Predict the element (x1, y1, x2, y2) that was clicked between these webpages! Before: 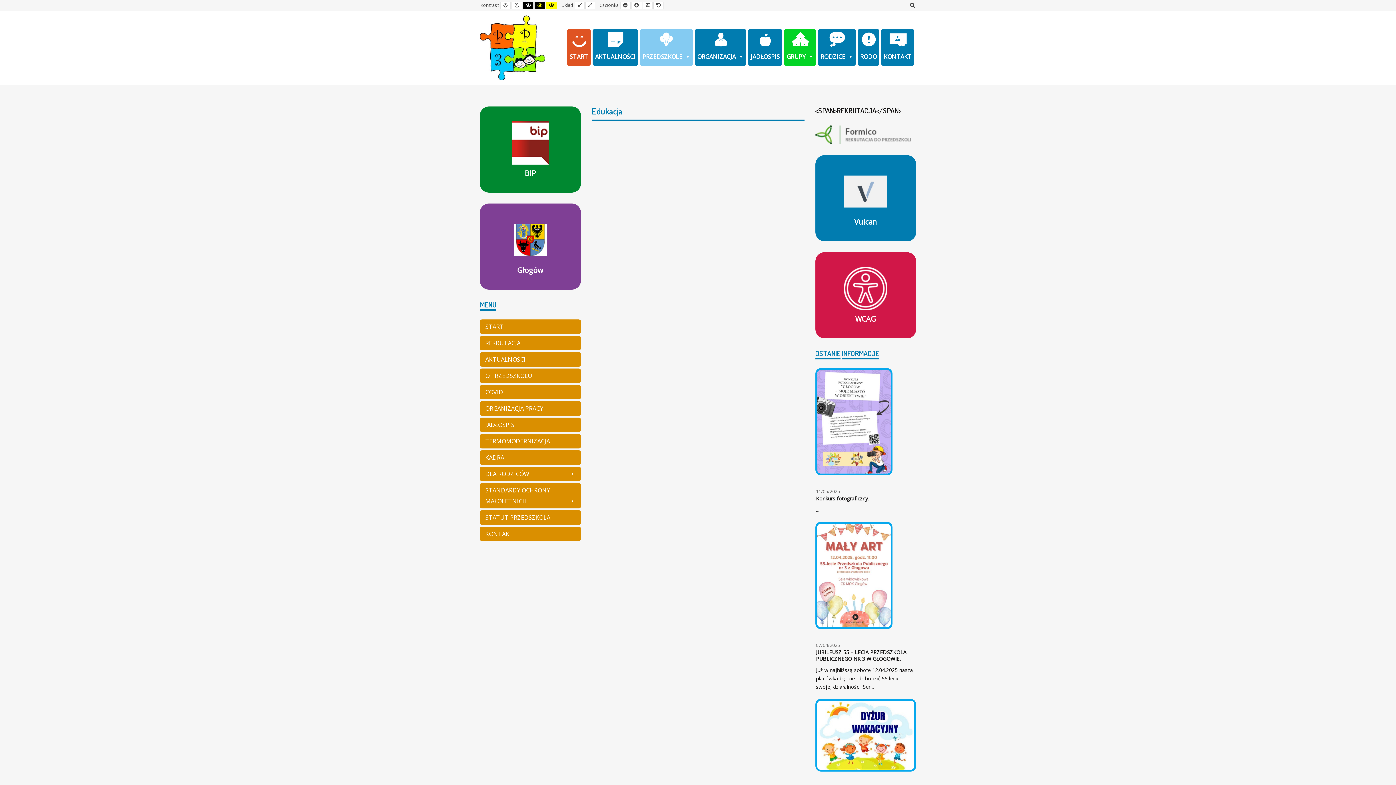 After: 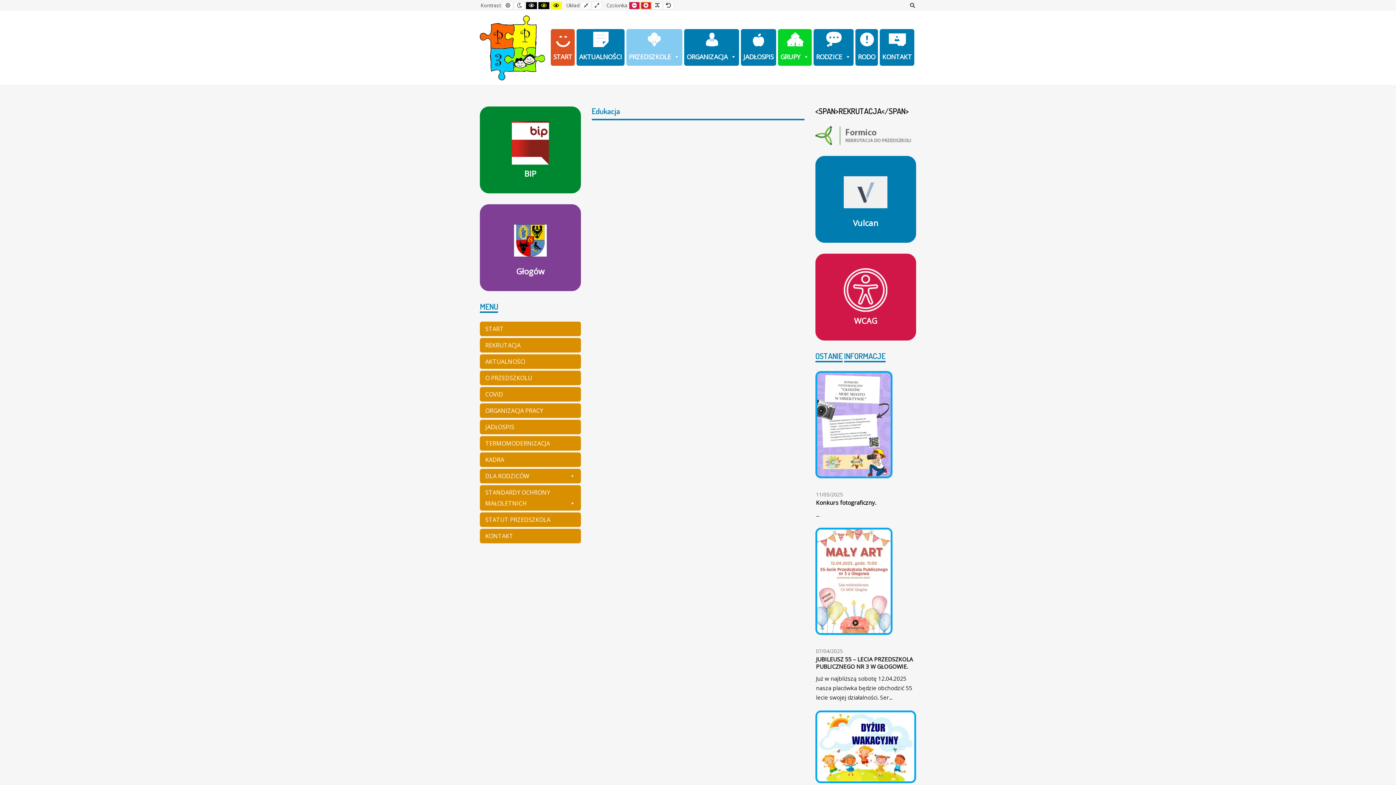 Action: label: Larger Font bbox: (631, 1, 642, 9)